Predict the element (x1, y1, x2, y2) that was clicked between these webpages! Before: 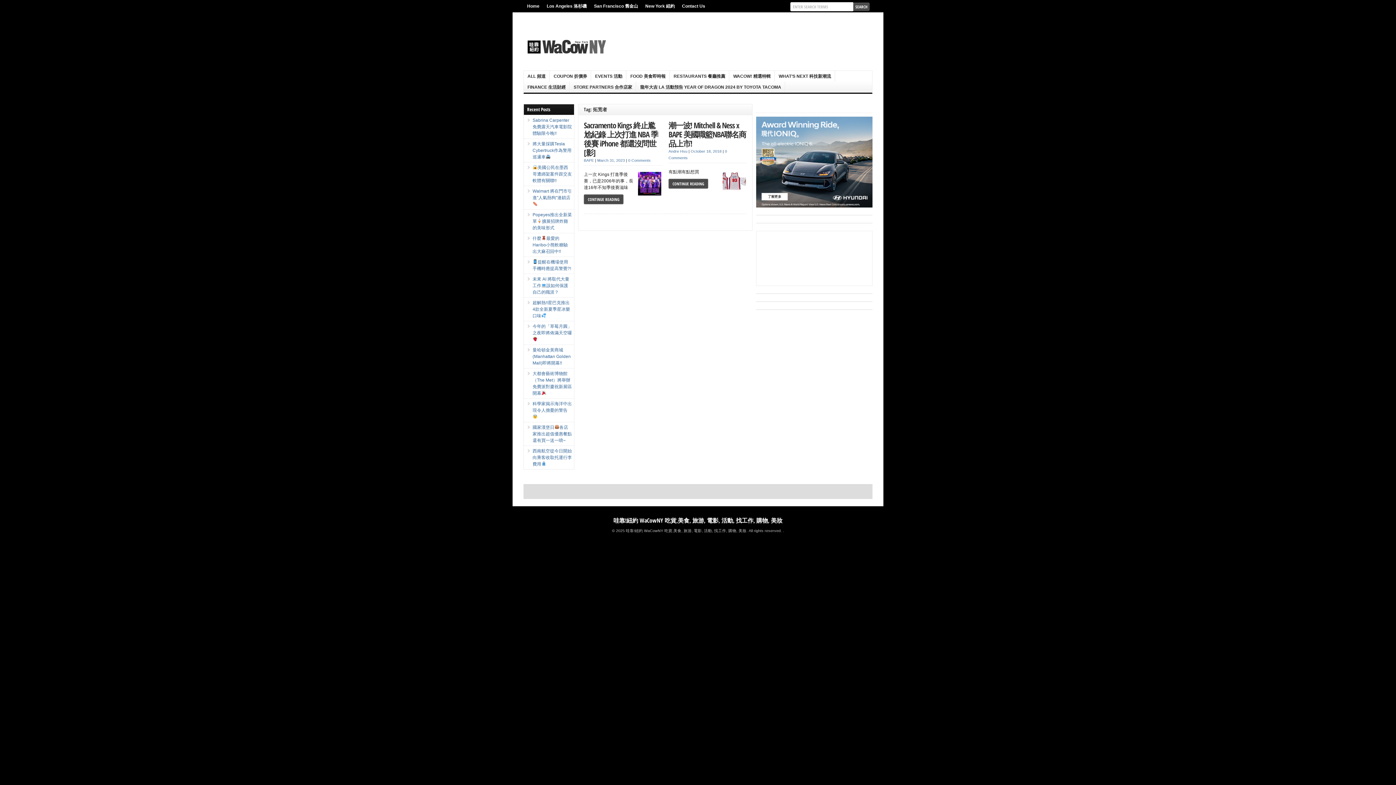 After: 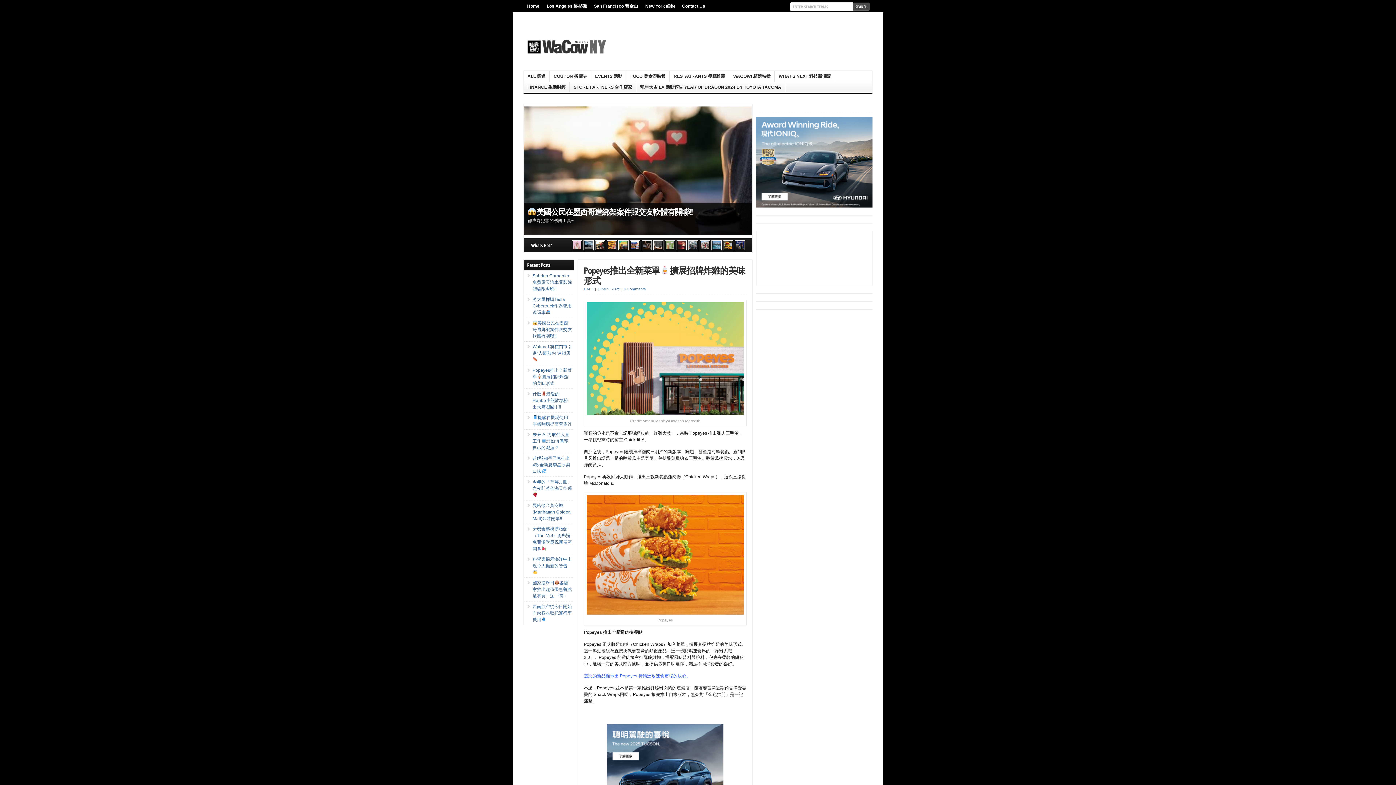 Action: bbox: (532, 215, 572, 233) label: Popeyes推出全新菜單擴展招牌炸雞的美味形式